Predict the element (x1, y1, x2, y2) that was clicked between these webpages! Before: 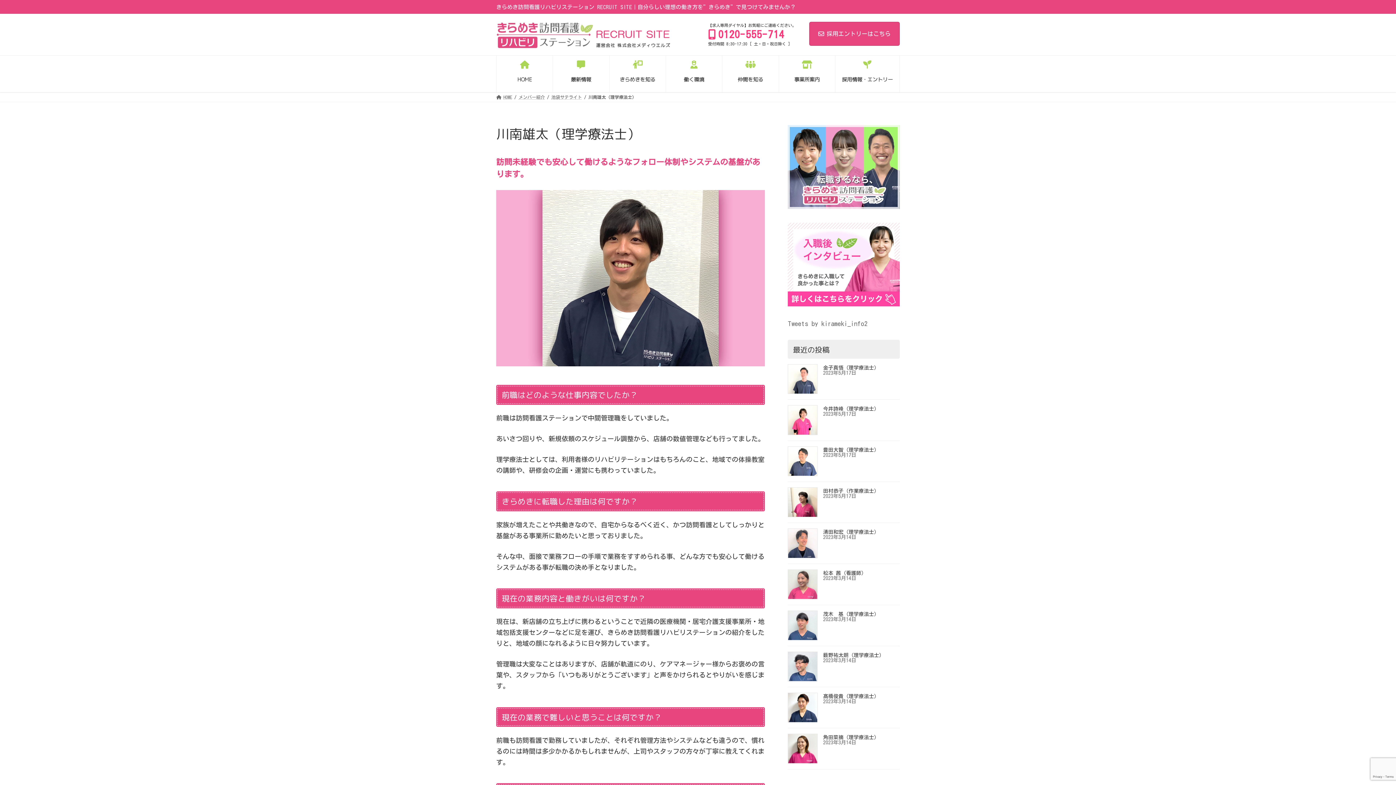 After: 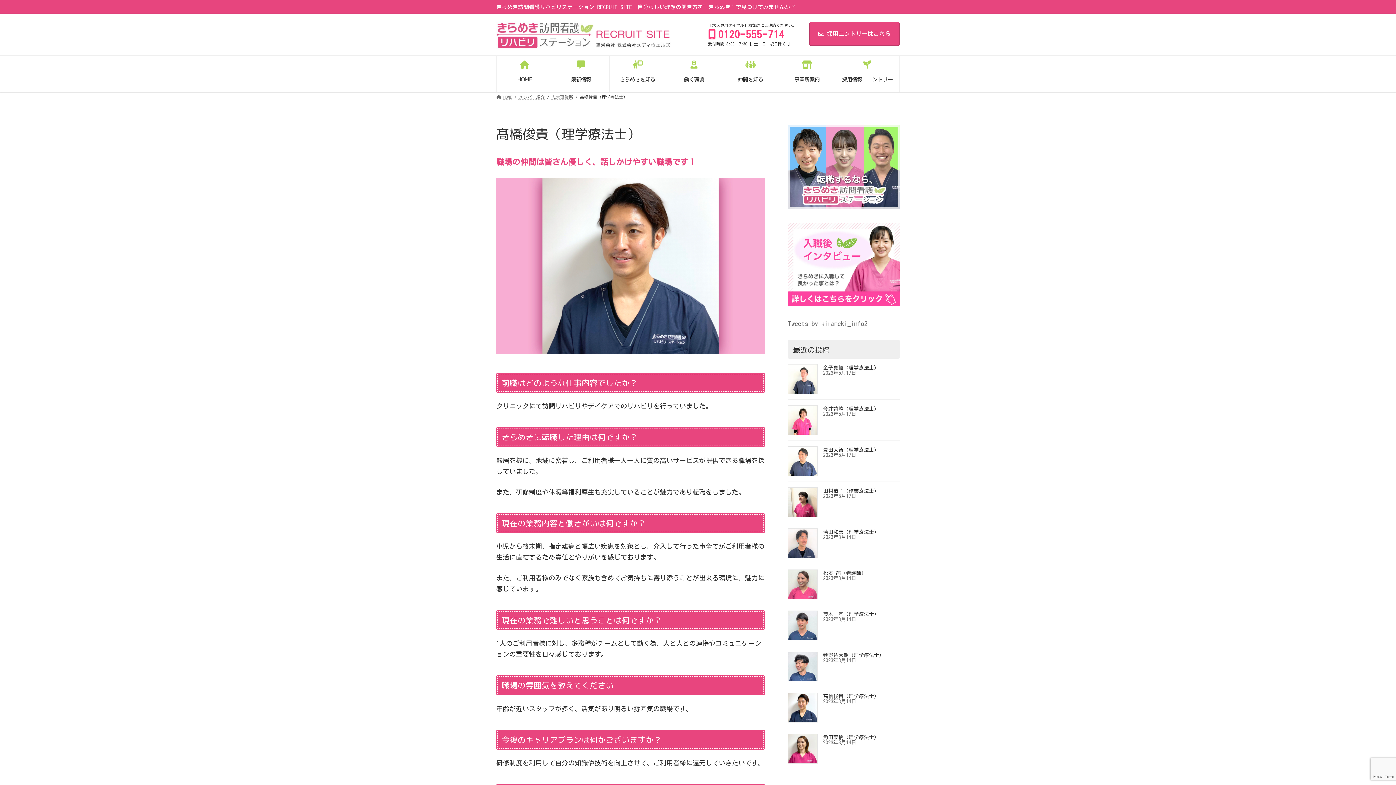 Action: bbox: (788, 692, 817, 722)